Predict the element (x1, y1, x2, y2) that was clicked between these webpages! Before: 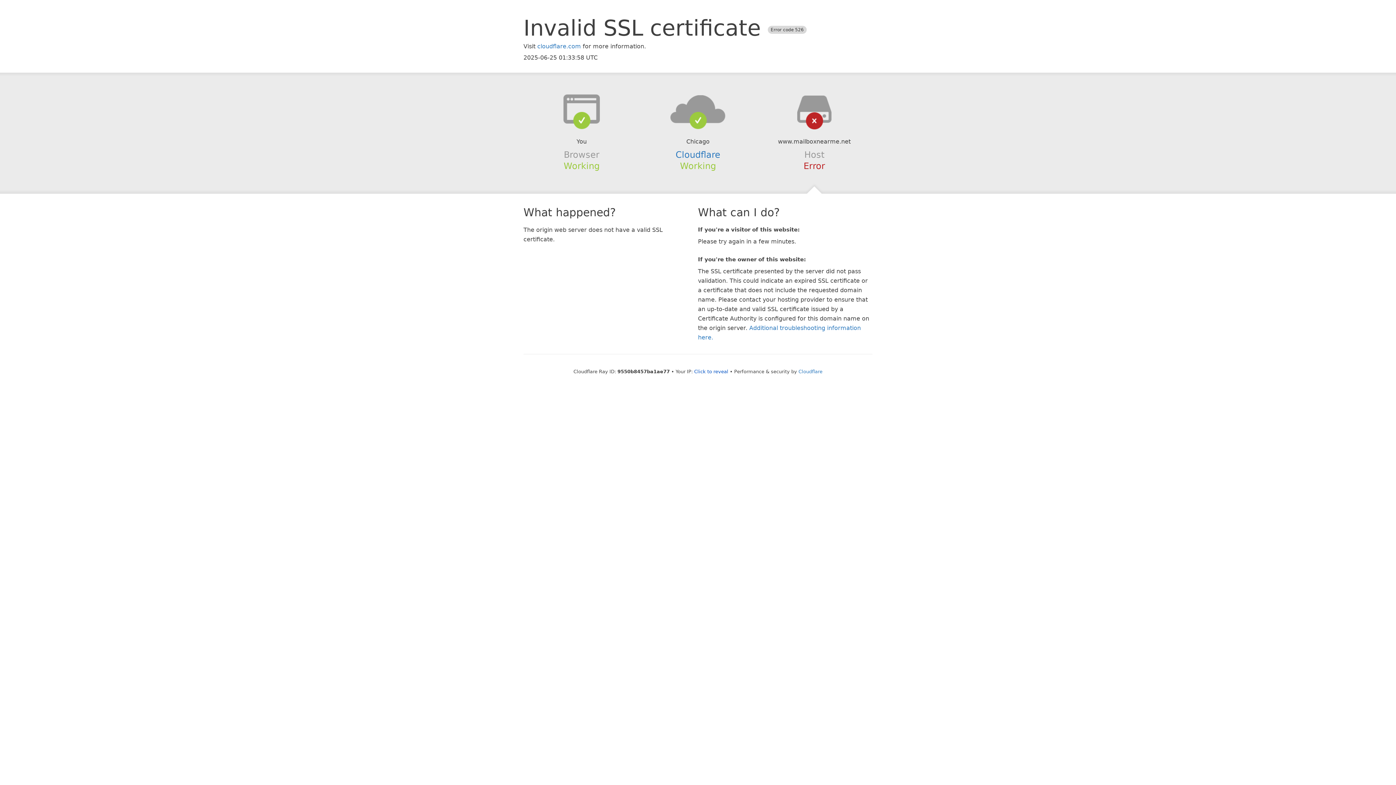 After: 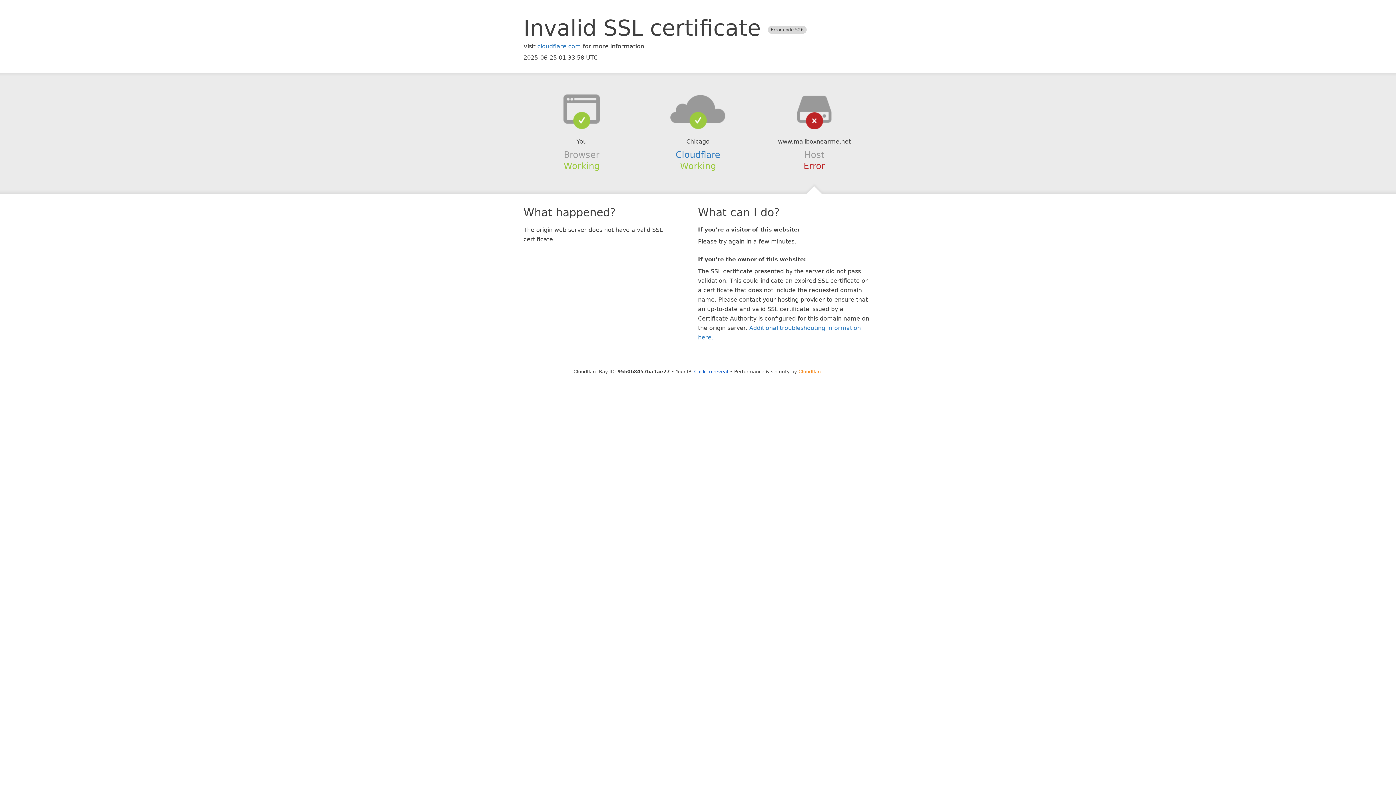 Action: bbox: (798, 368, 822, 374) label: Cloudflare